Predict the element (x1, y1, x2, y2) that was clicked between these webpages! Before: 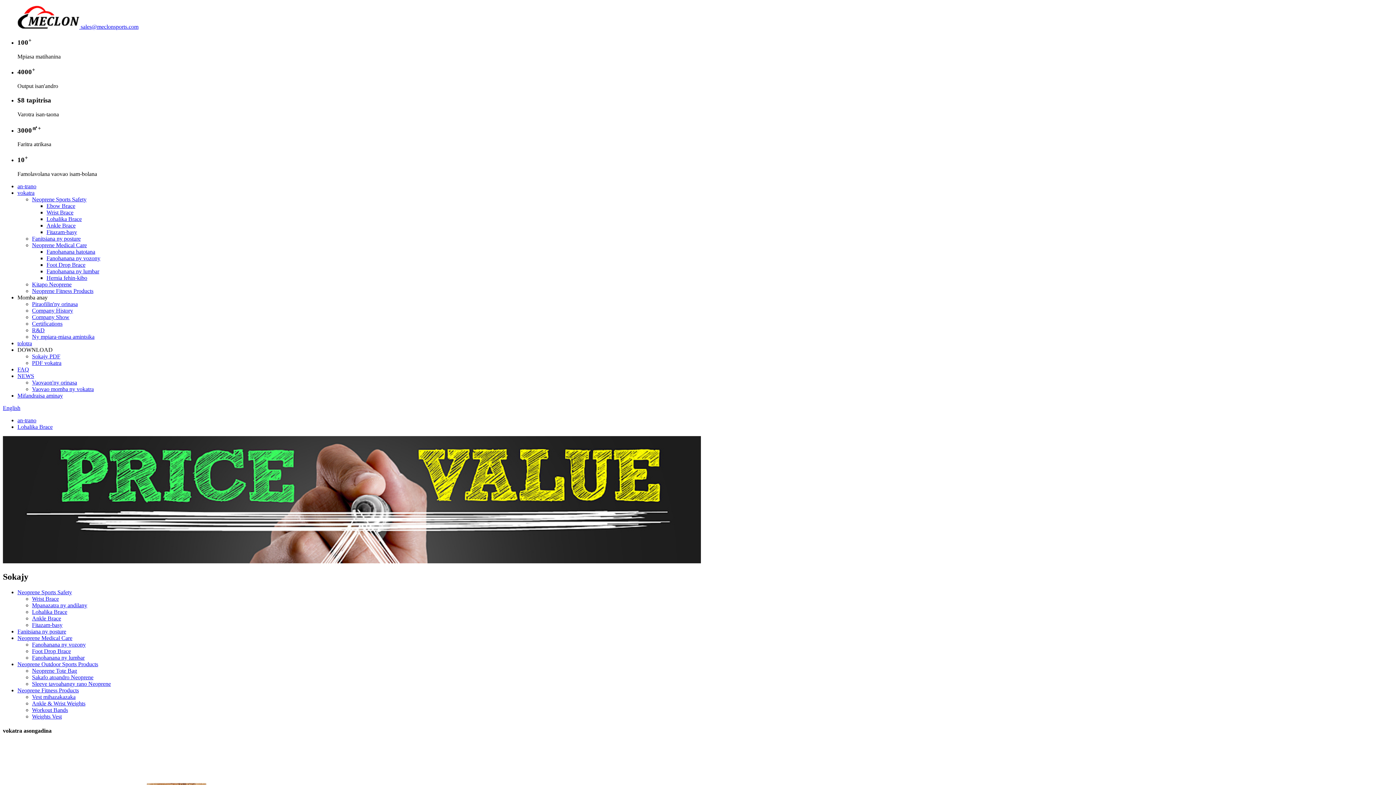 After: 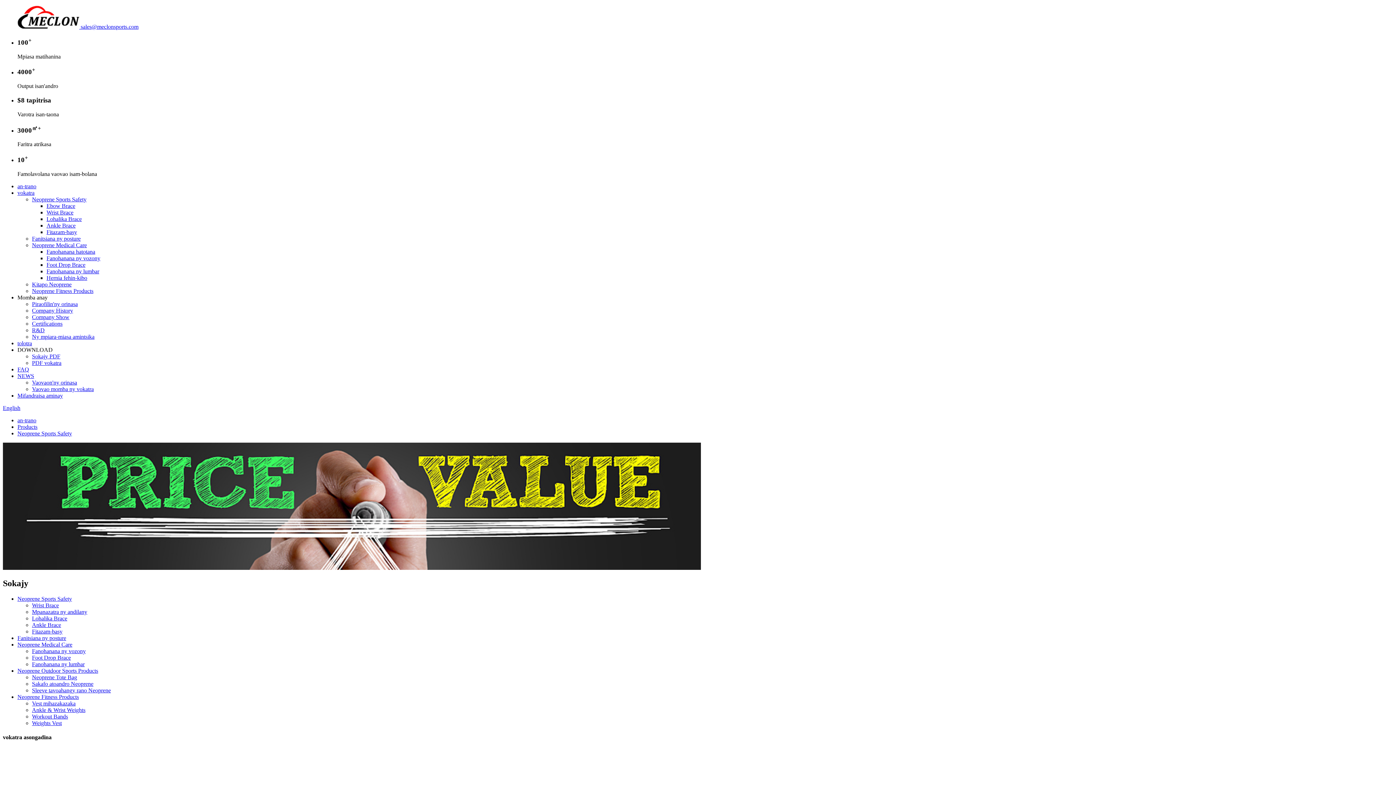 Action: bbox: (32, 196, 86, 202) label: Neoprene Sports Safety